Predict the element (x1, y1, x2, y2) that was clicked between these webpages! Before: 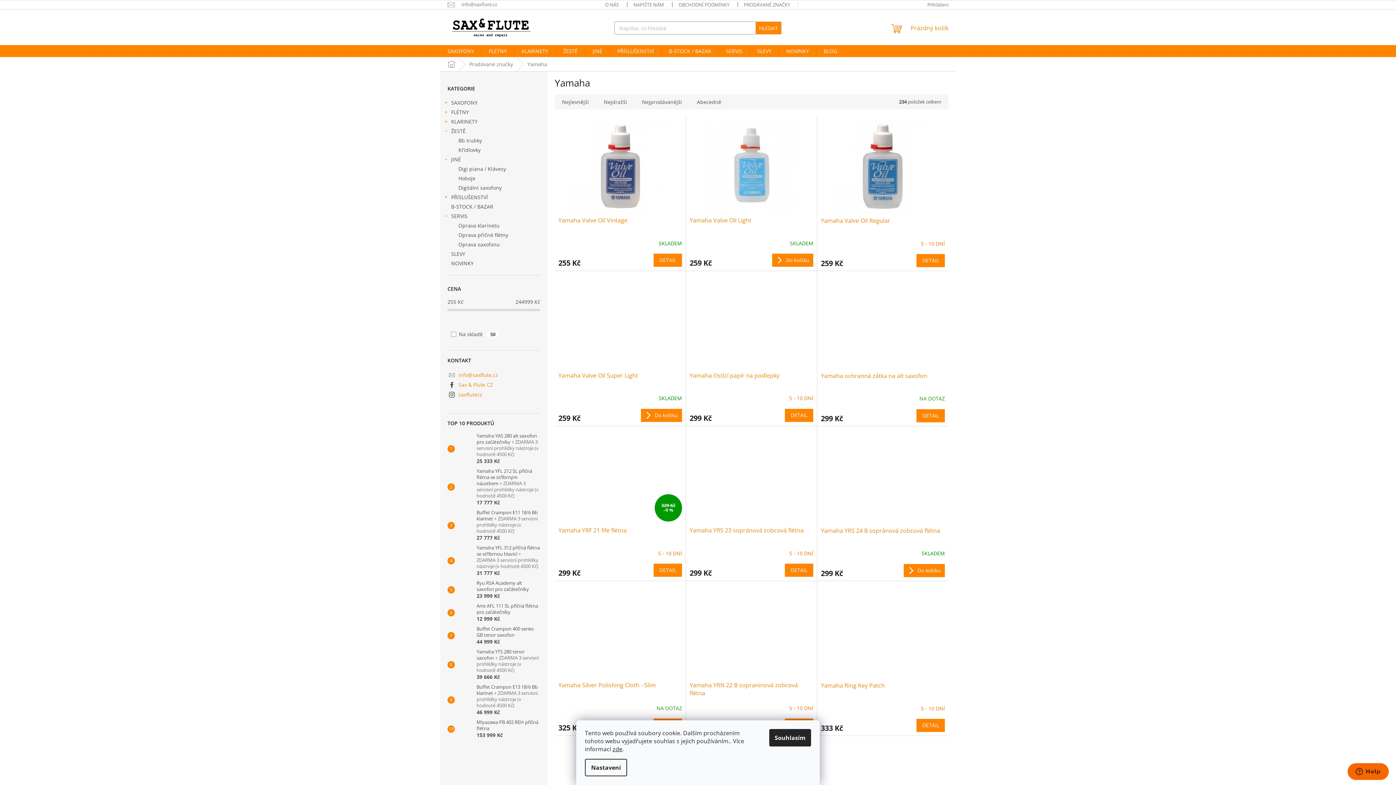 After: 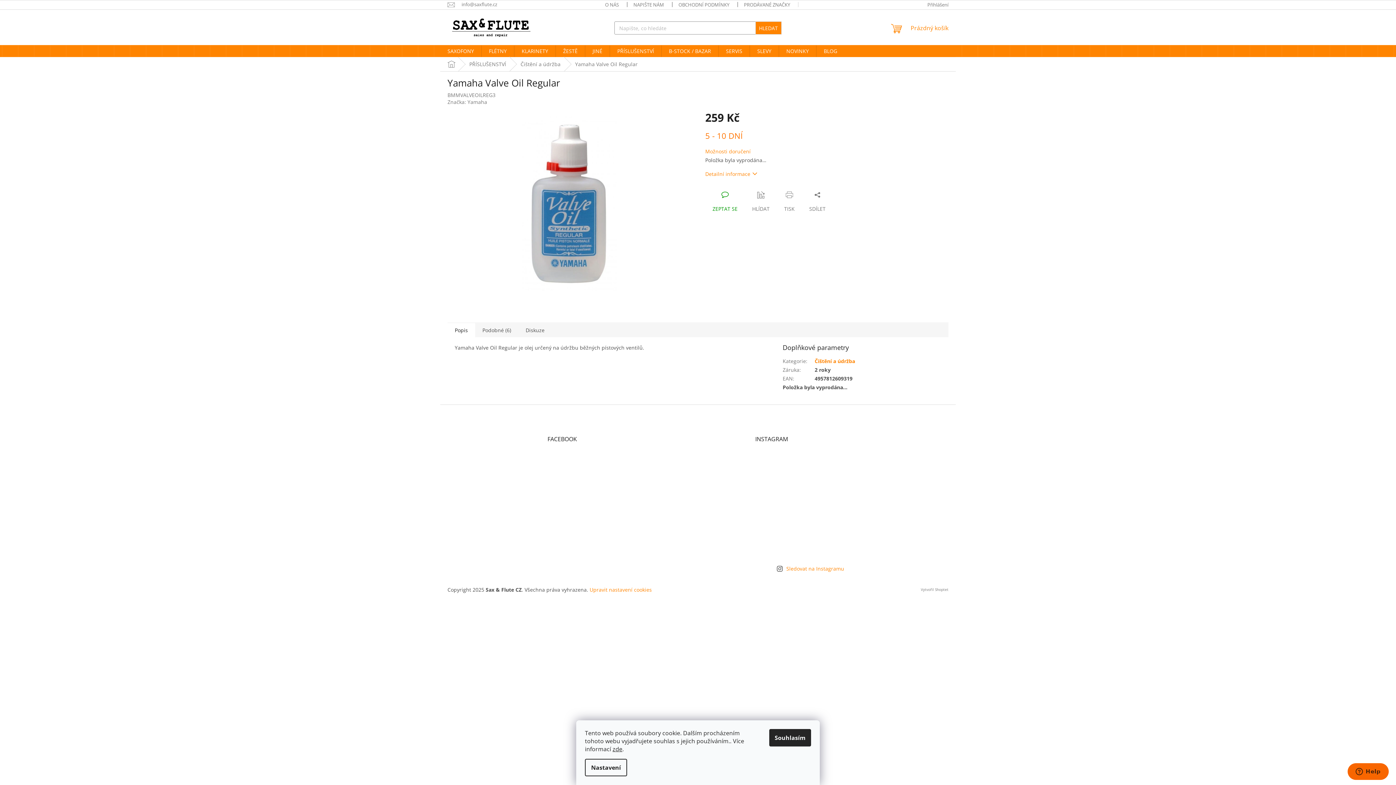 Action: bbox: (916, 254, 945, 267) label: DETAIL